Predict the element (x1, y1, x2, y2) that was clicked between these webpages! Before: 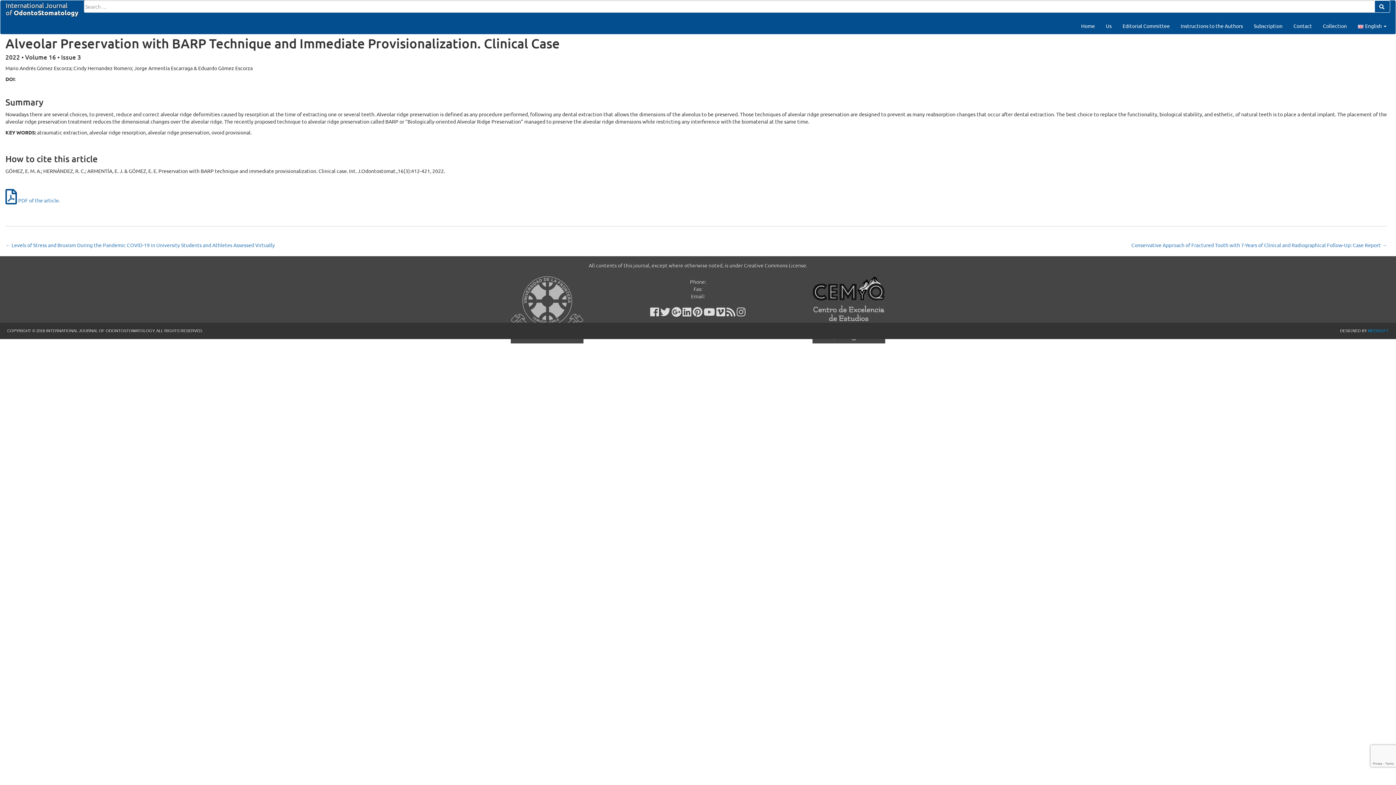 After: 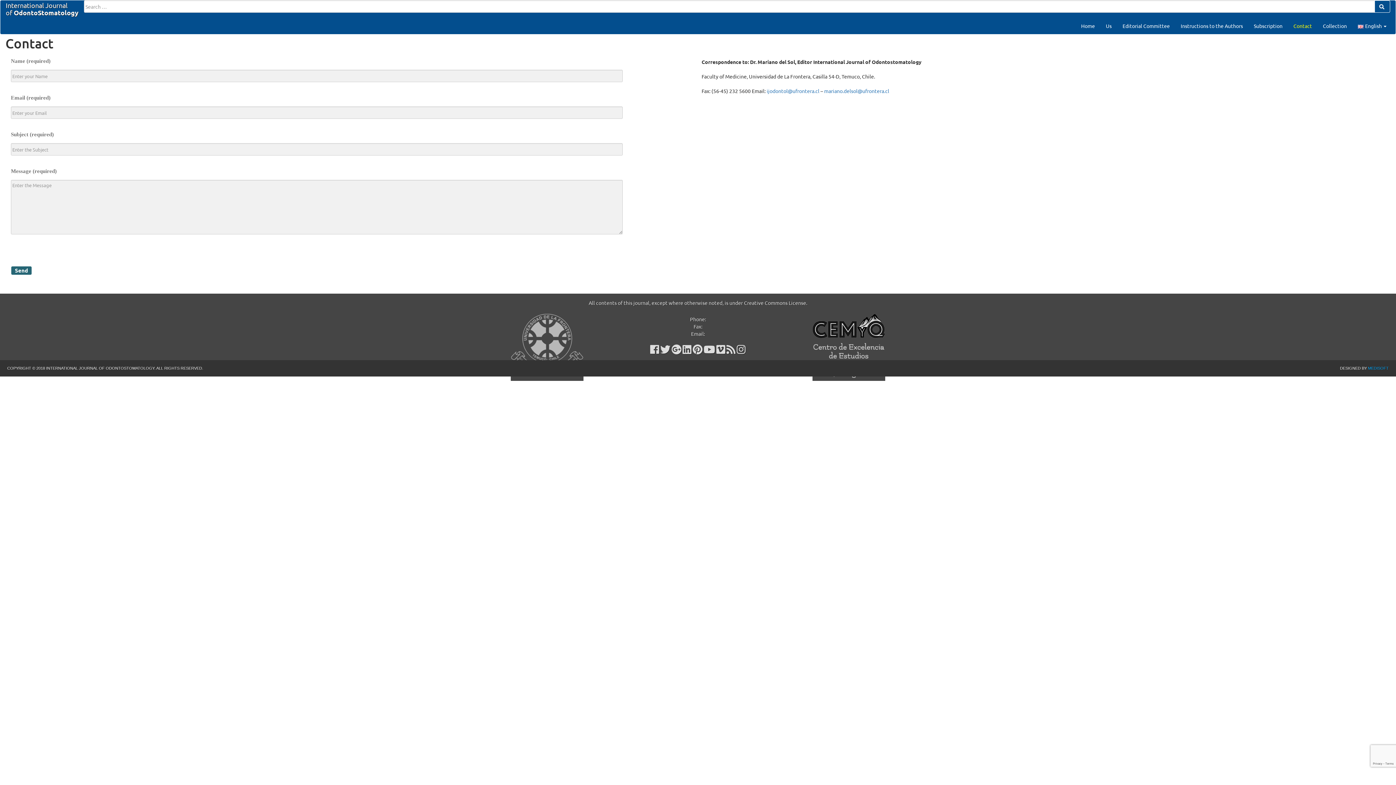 Action: bbox: (1288, 18, 1317, 33) label: Contact